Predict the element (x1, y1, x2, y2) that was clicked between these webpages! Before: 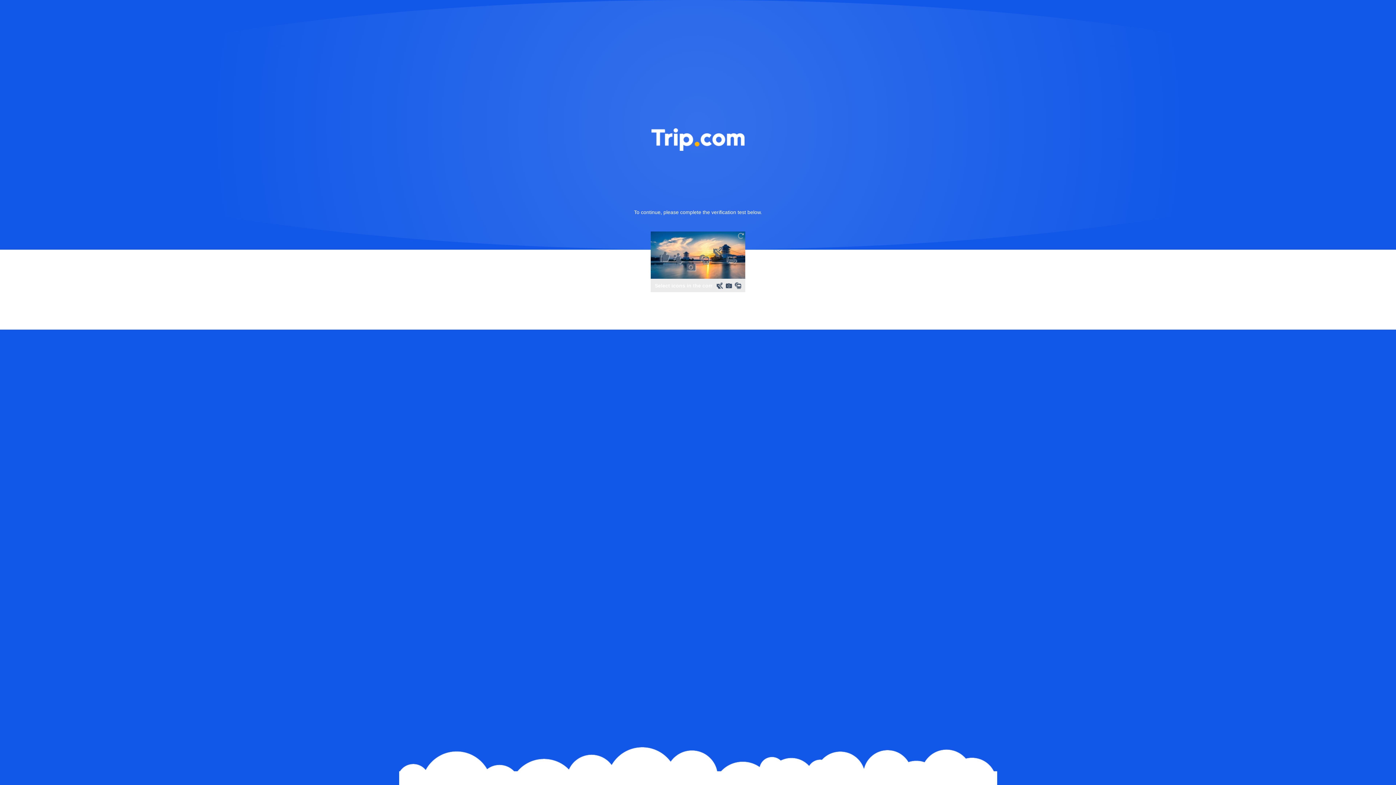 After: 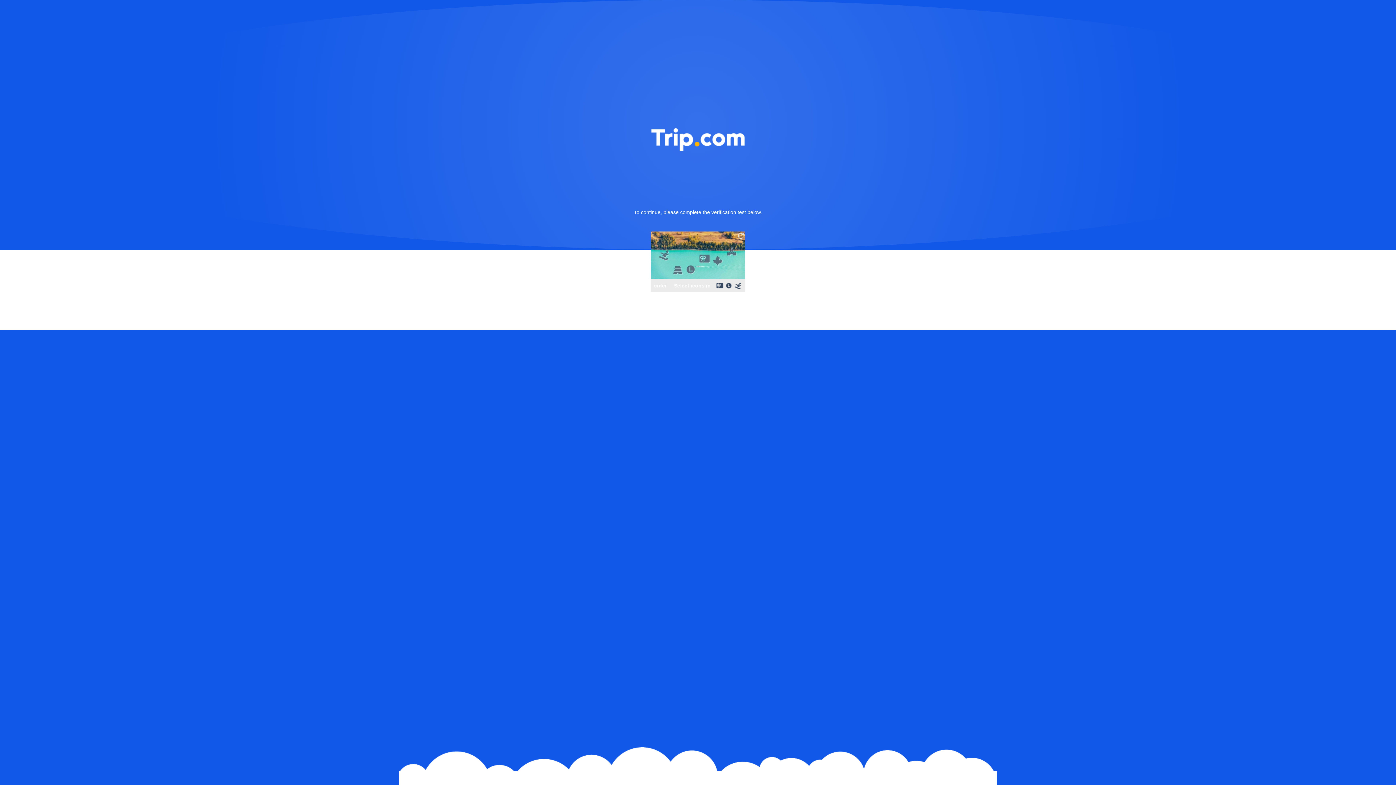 Action: bbox: (736, 231, 745, 240)